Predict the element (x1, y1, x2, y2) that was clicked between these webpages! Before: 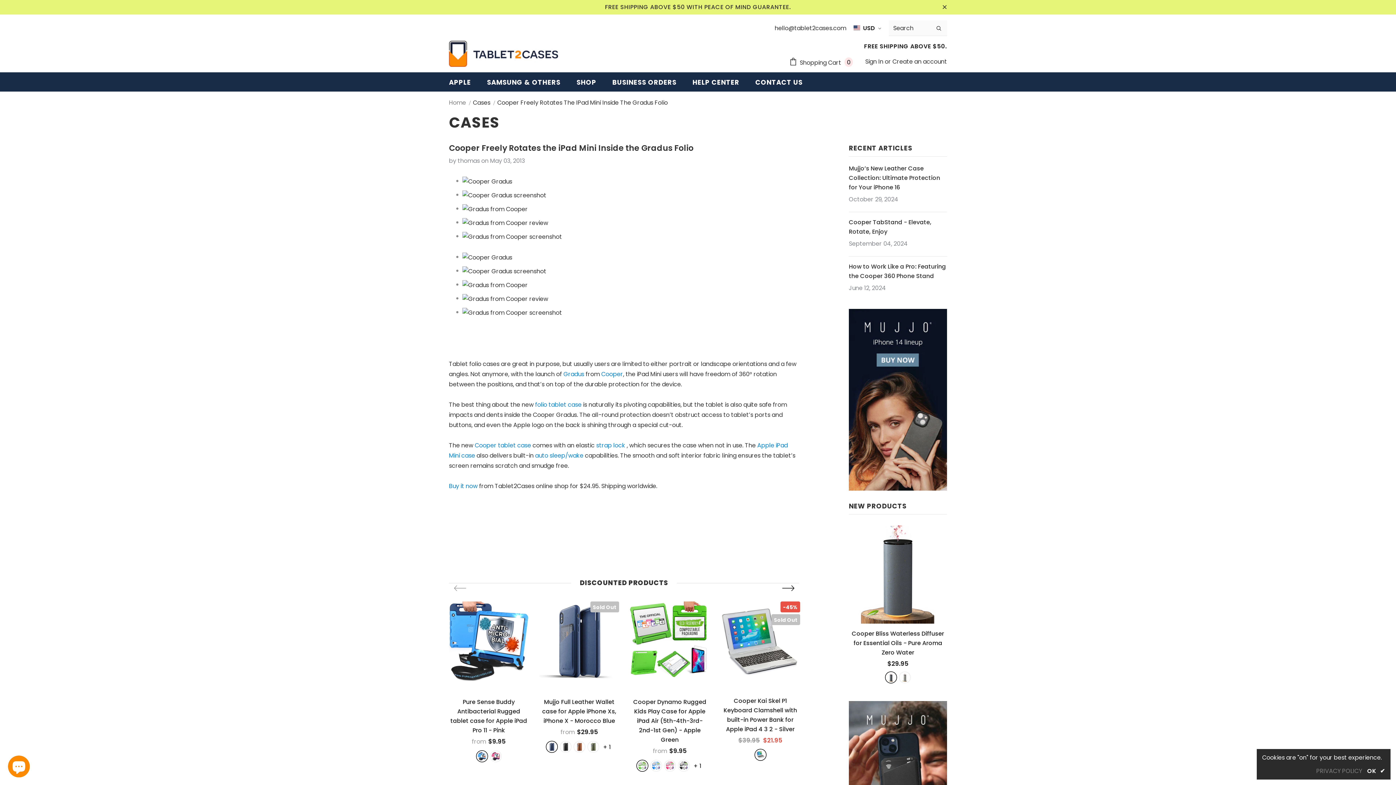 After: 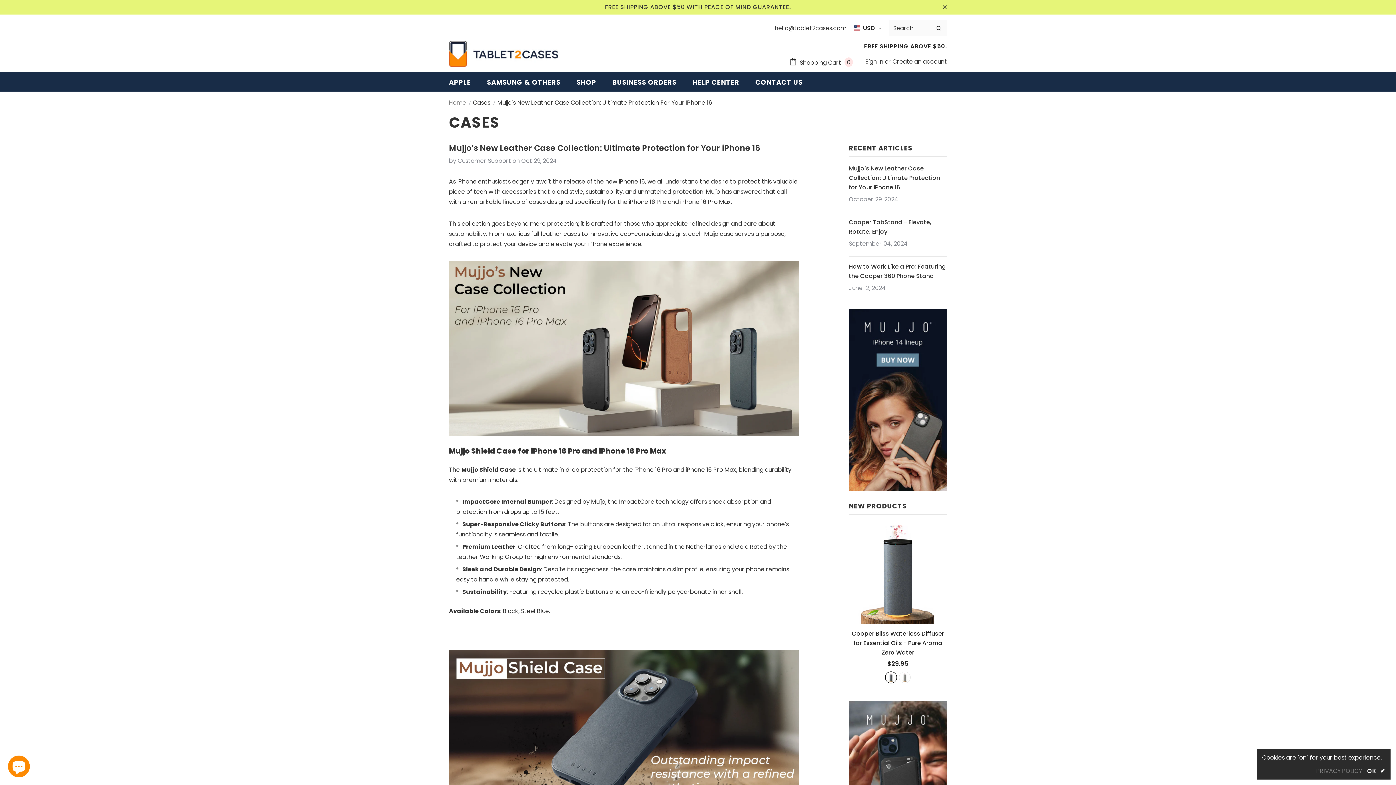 Action: label: Mujjo’s New Leather Case Collection: Ultimate Protection for Your iPhone 16 bbox: (849, 164, 947, 192)